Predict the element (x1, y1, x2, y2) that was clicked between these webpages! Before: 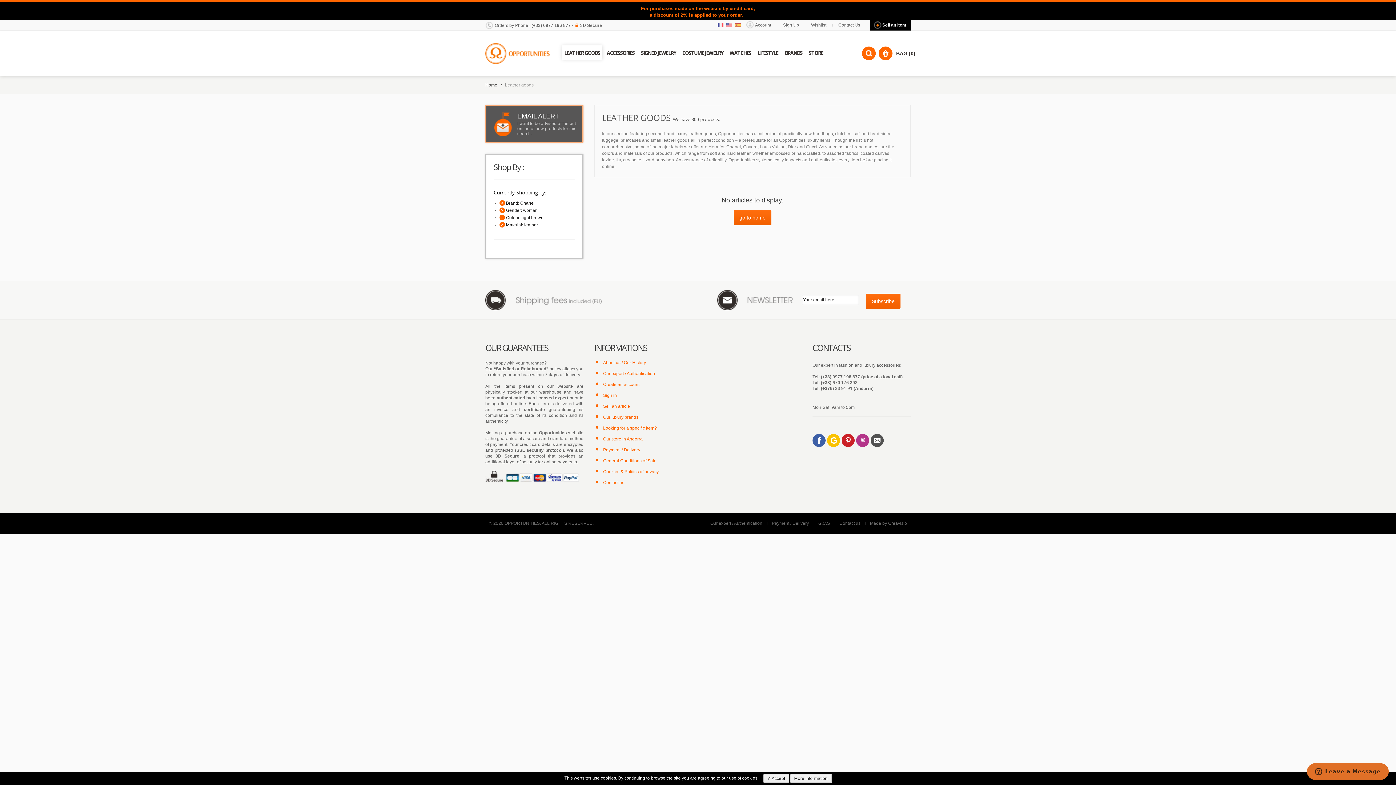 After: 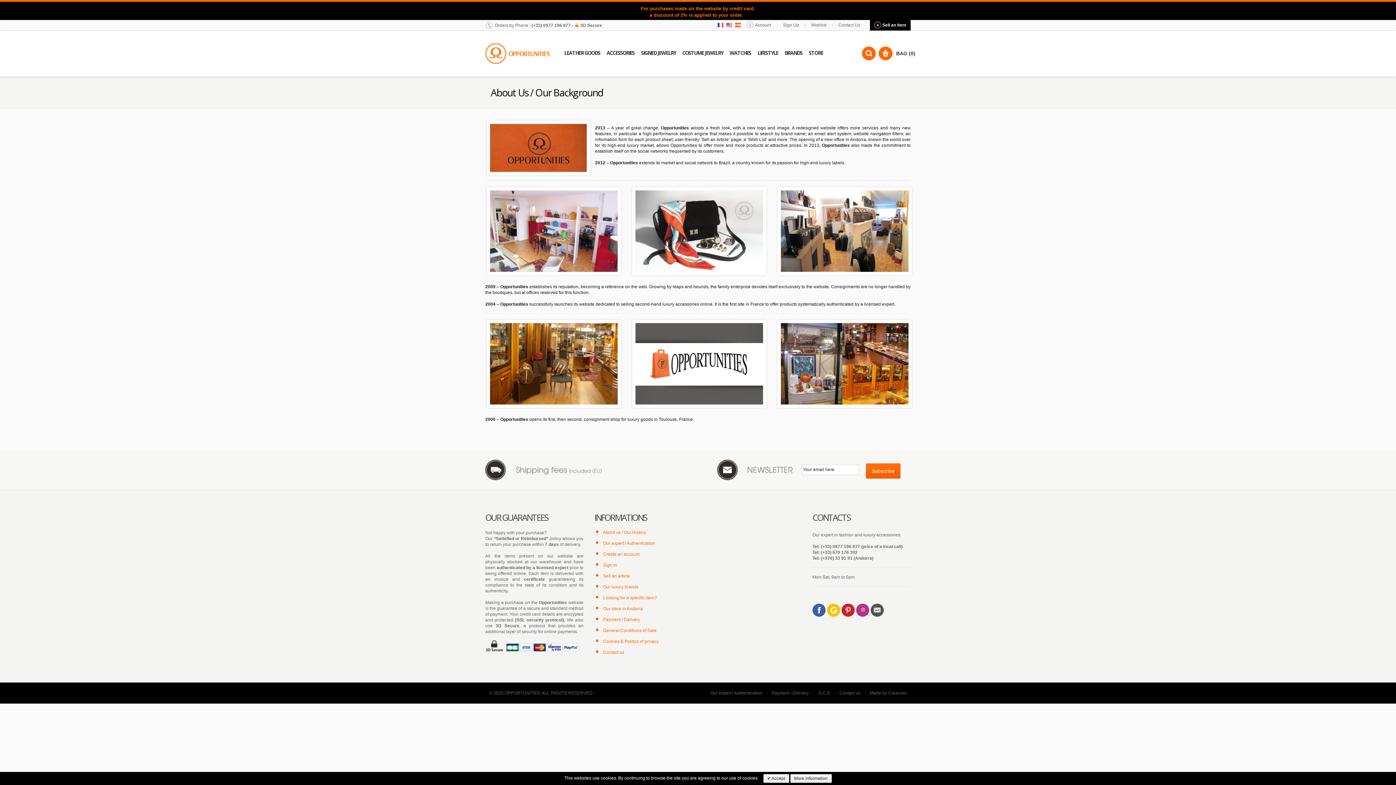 Action: label: About us / Our History bbox: (603, 360, 646, 365)